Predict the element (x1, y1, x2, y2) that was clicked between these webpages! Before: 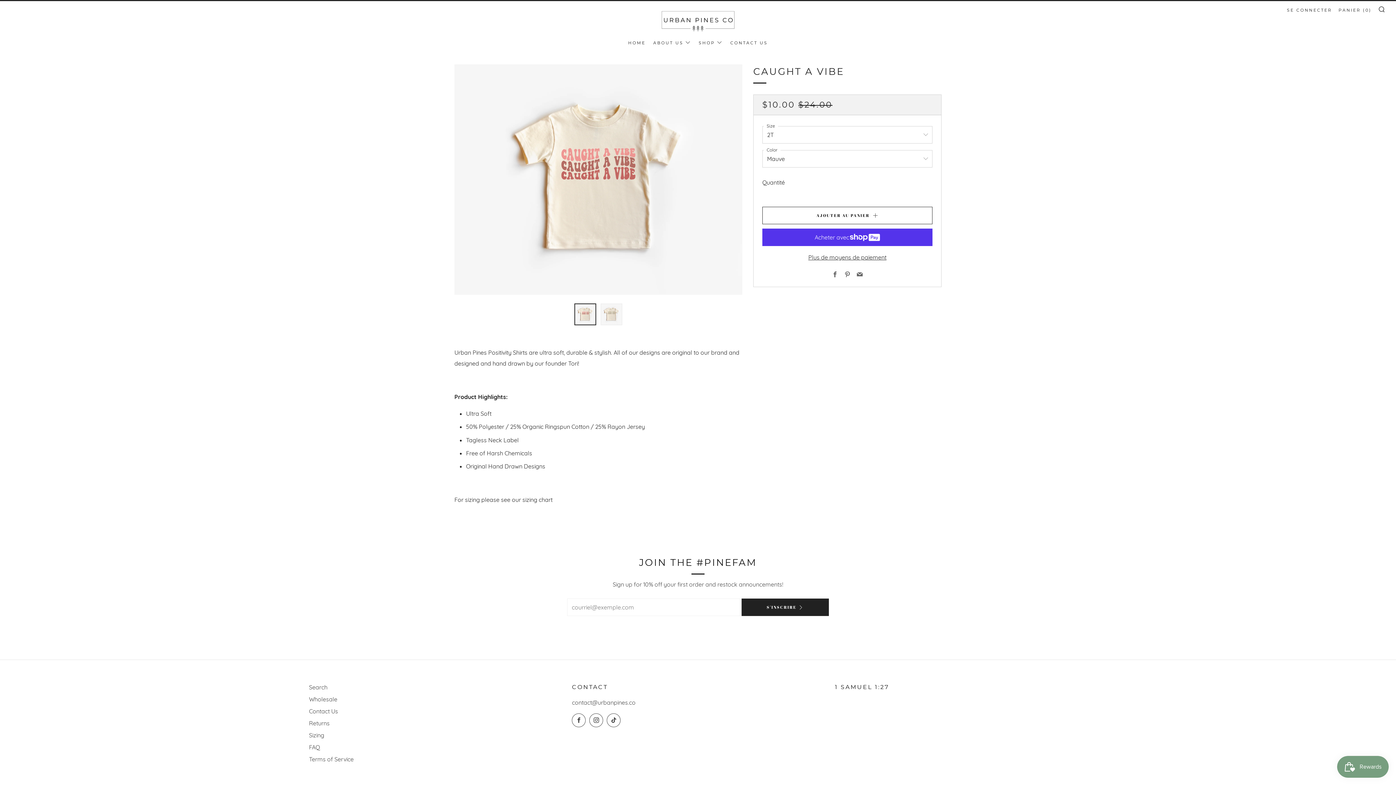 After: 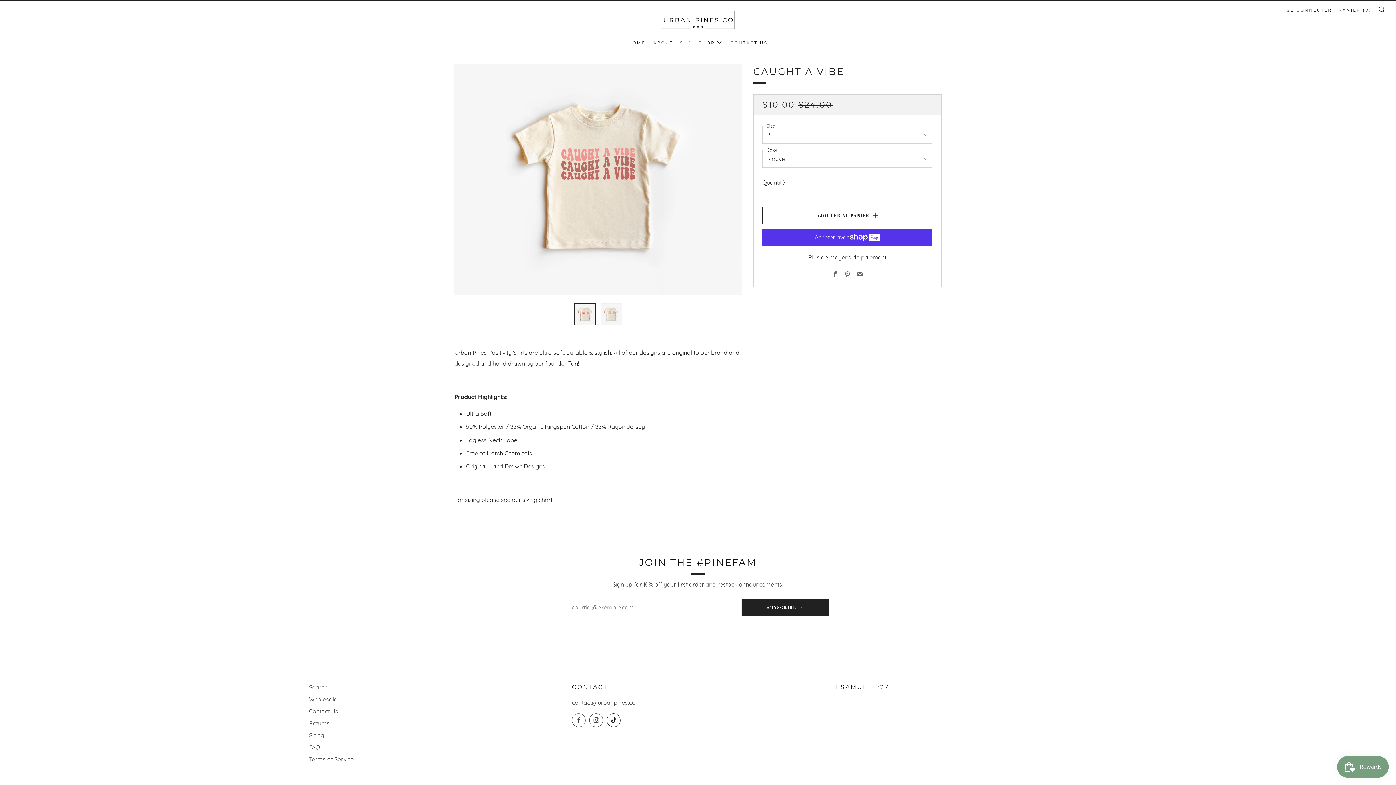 Action: bbox: (607, 713, 620, 727) label: 	
TikTok